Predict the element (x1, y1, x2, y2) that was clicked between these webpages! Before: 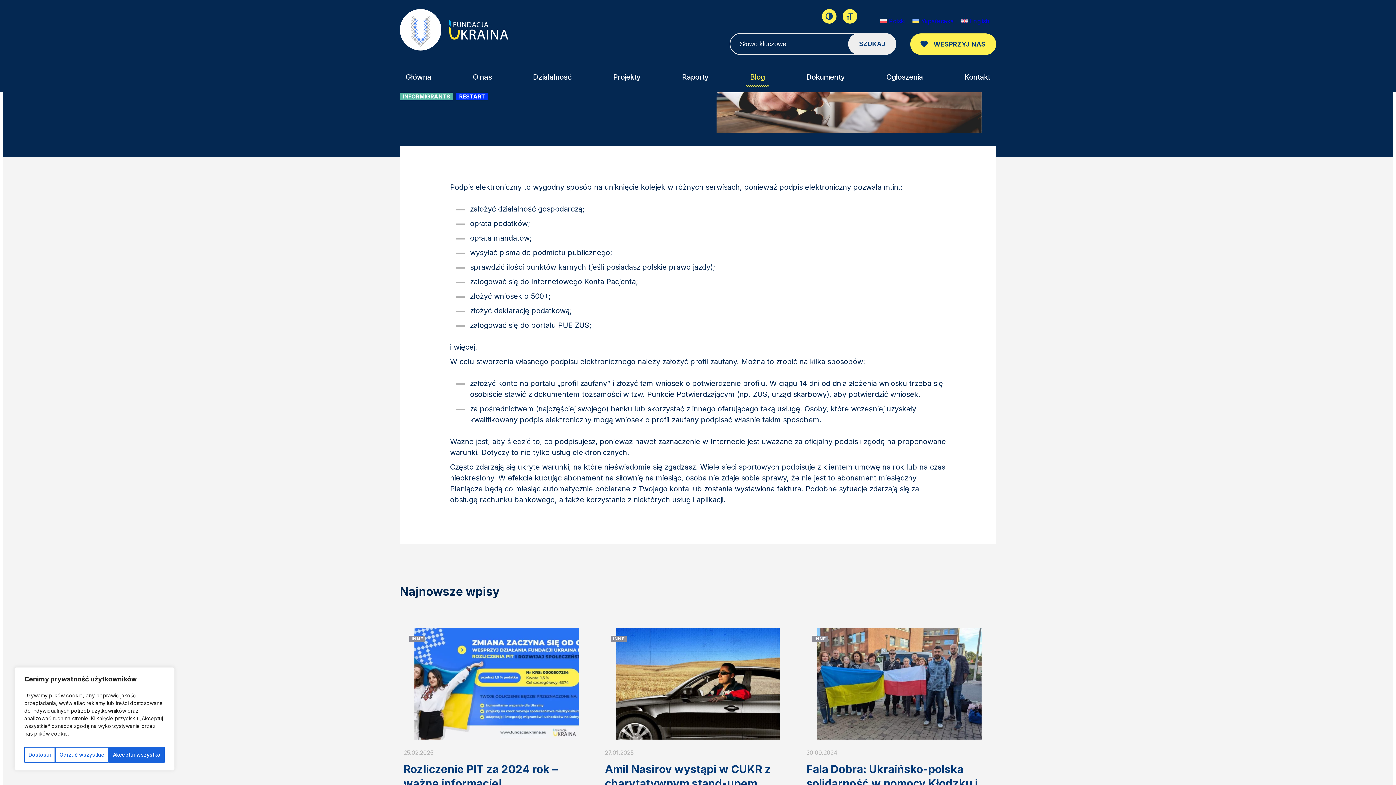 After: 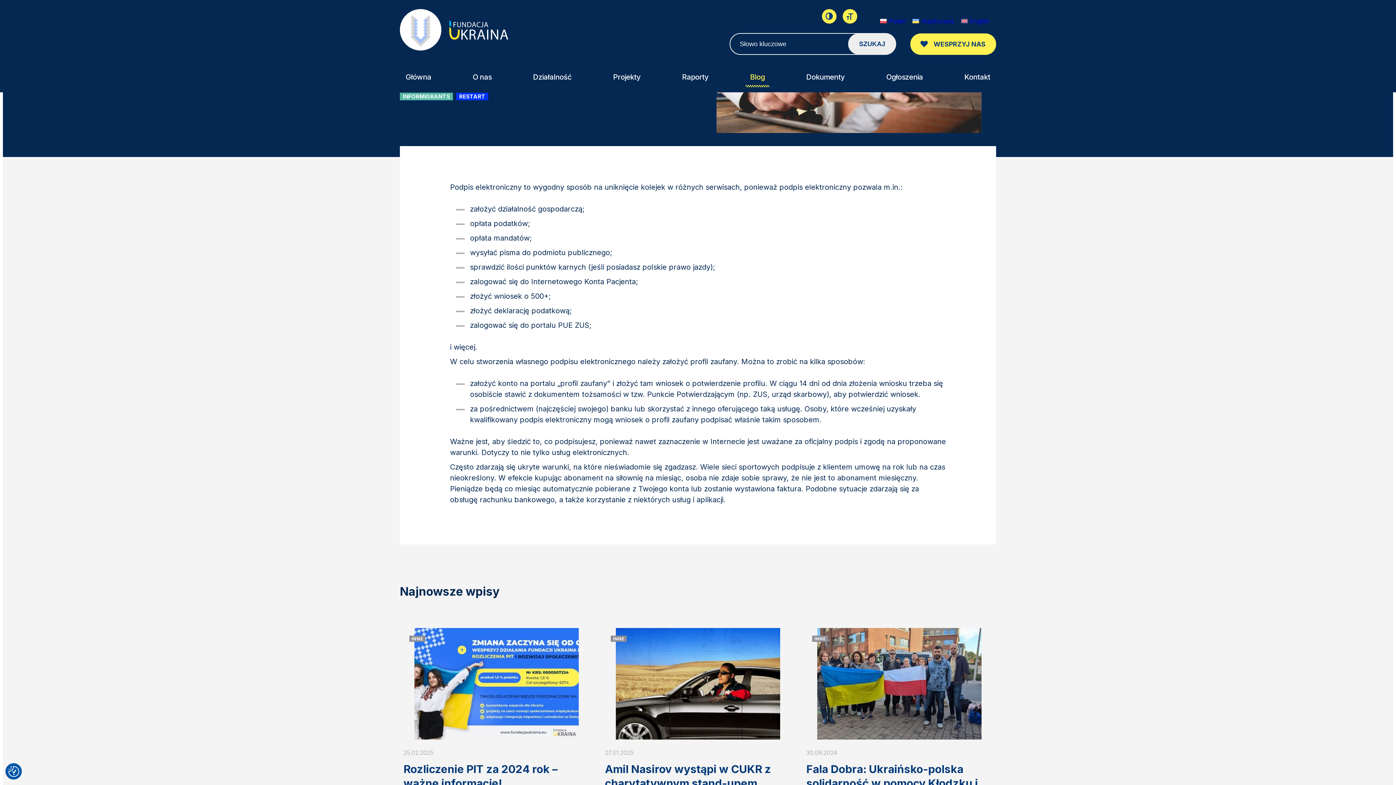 Action: label: Akceptuj wszystko bbox: (108, 747, 164, 763)